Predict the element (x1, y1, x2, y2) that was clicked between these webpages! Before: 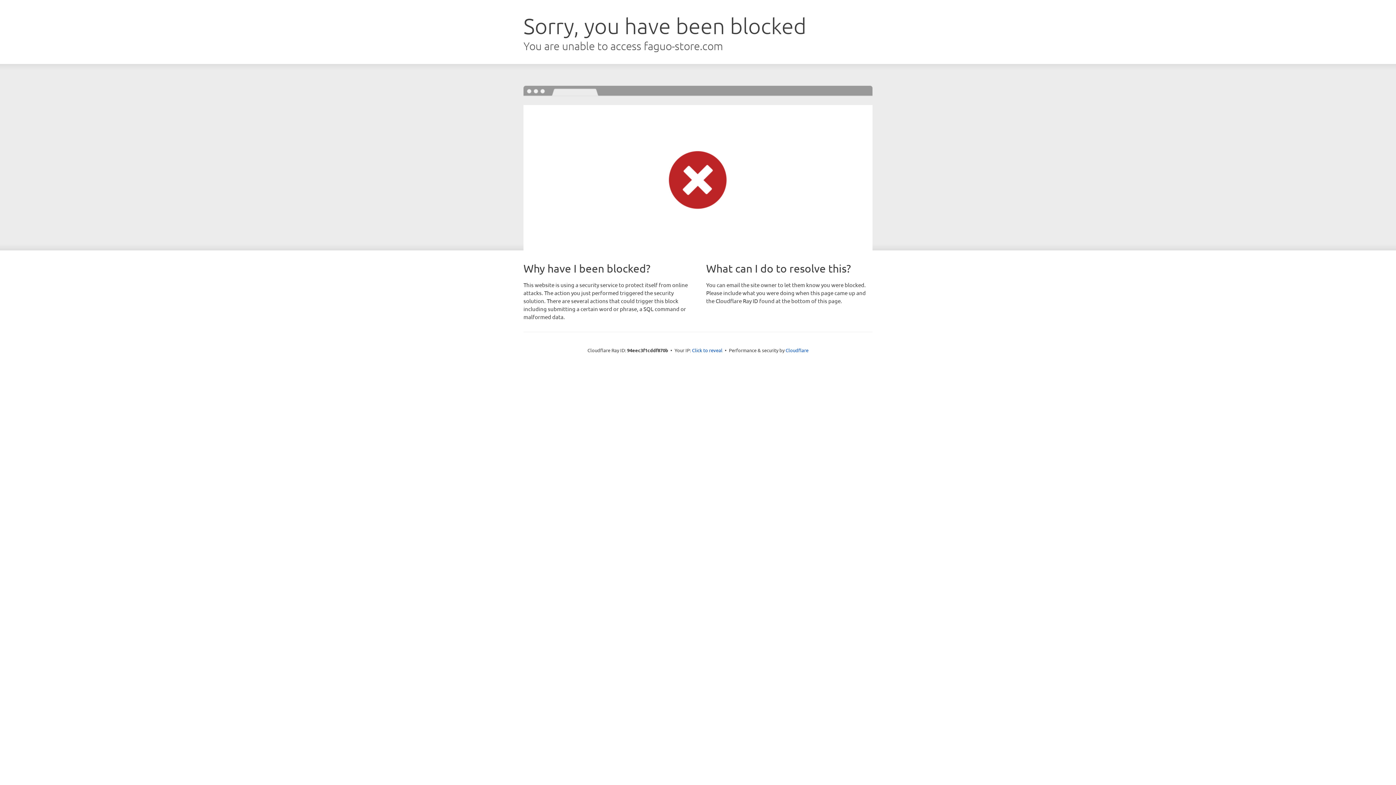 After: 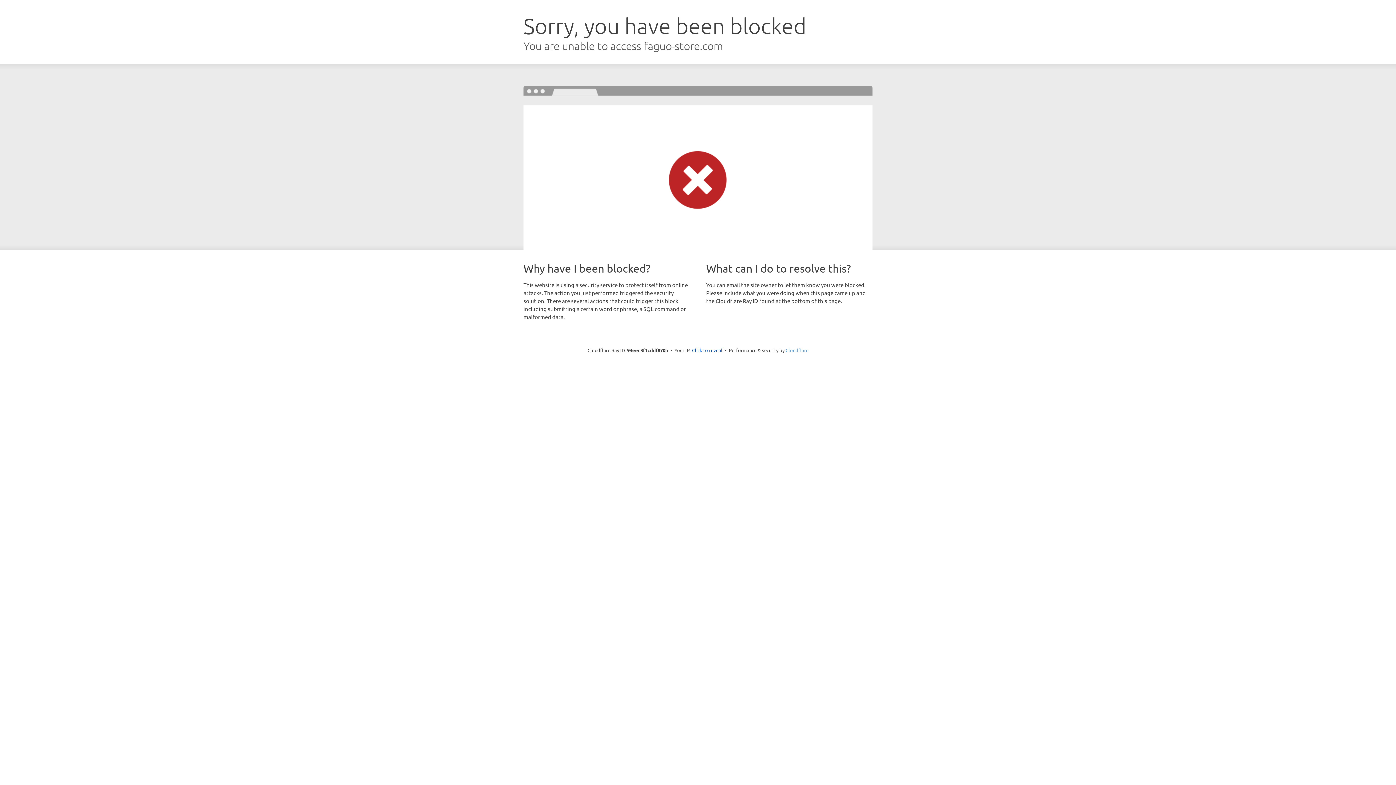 Action: label: Cloudflare bbox: (785, 347, 808, 353)